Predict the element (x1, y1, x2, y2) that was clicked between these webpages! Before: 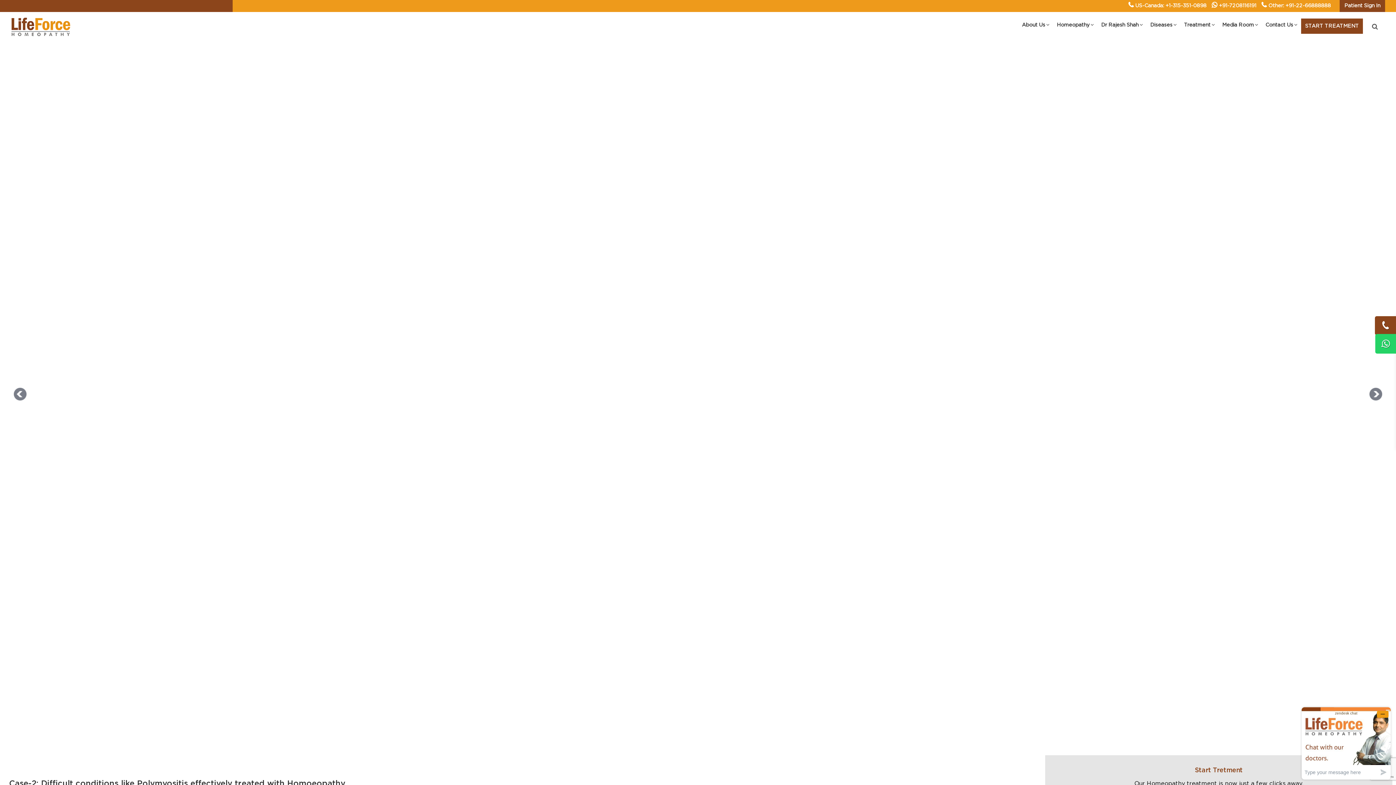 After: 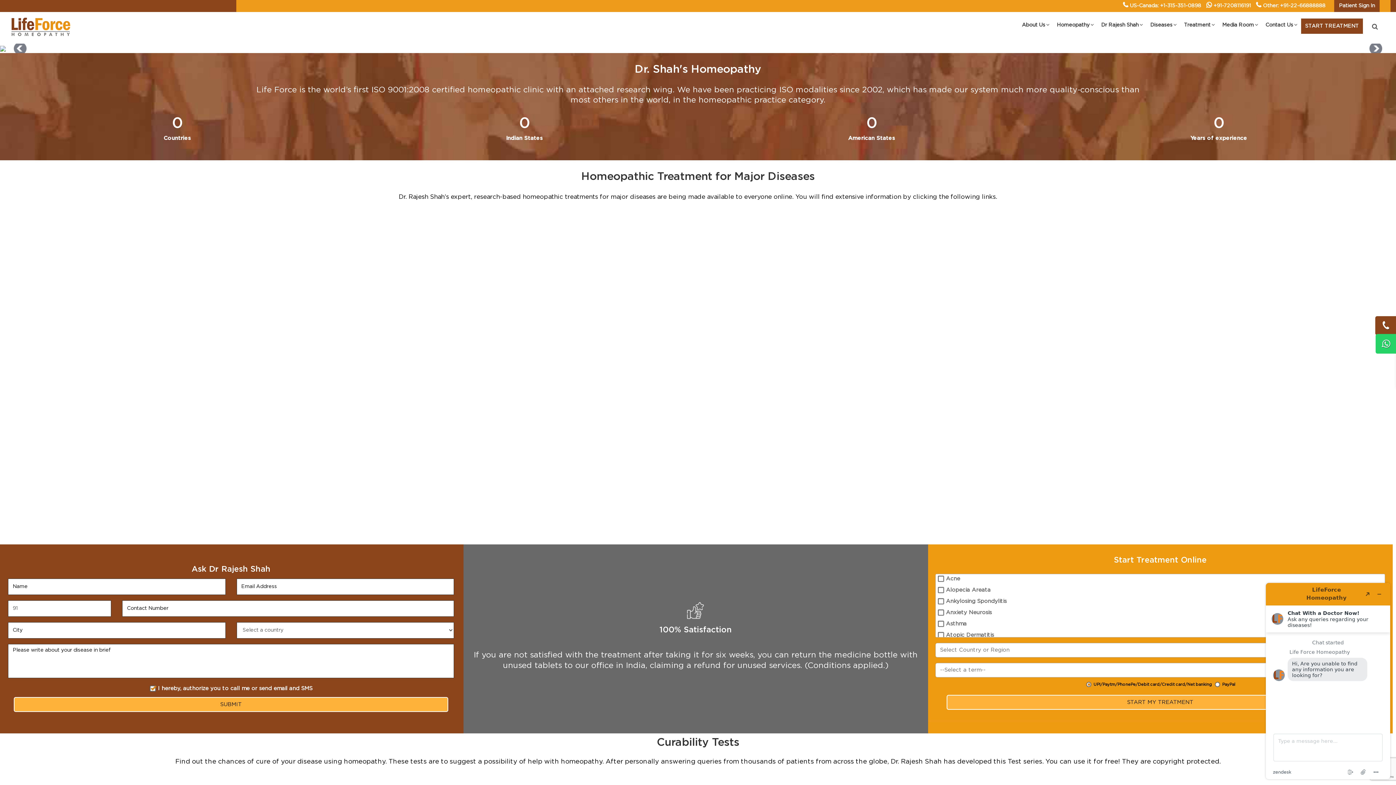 Action: bbox: (10, 17, 70, 36)